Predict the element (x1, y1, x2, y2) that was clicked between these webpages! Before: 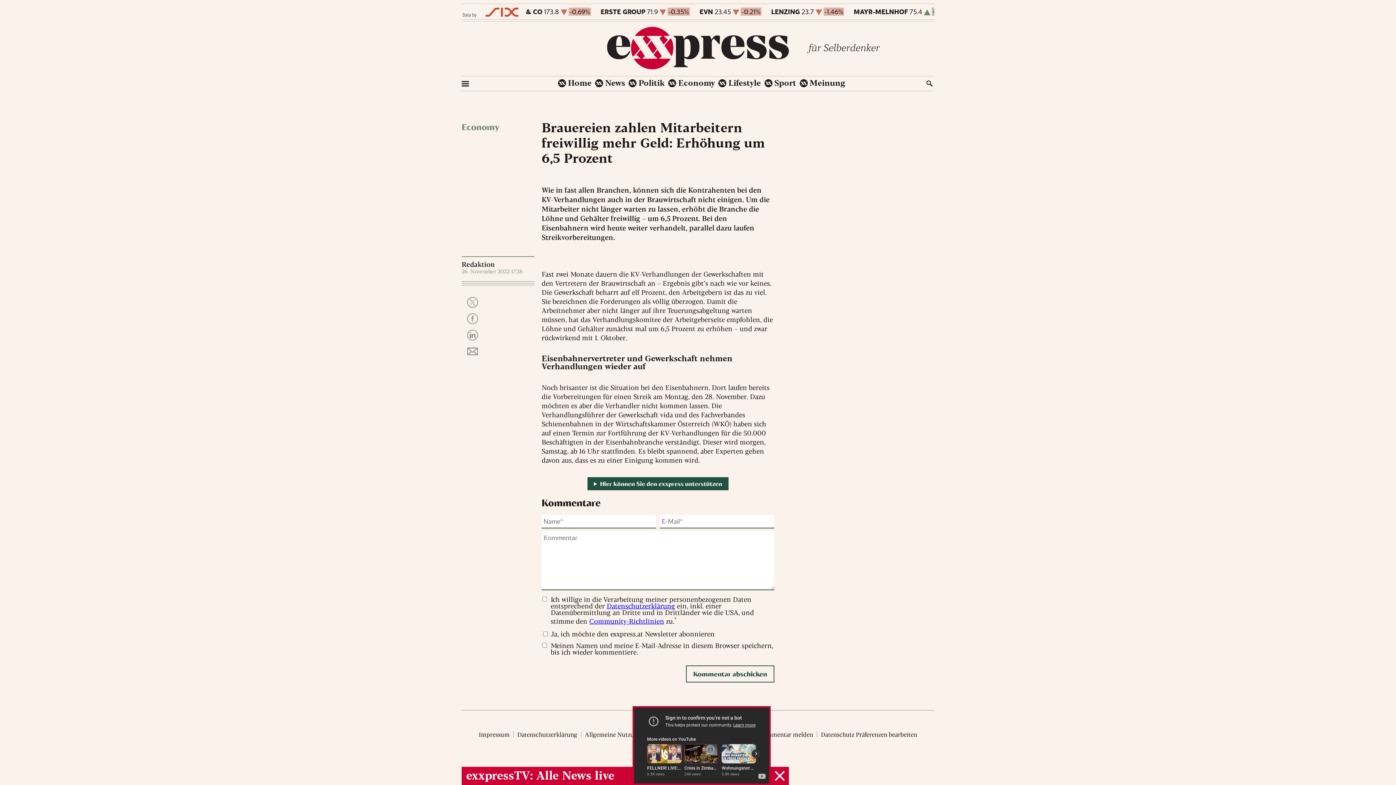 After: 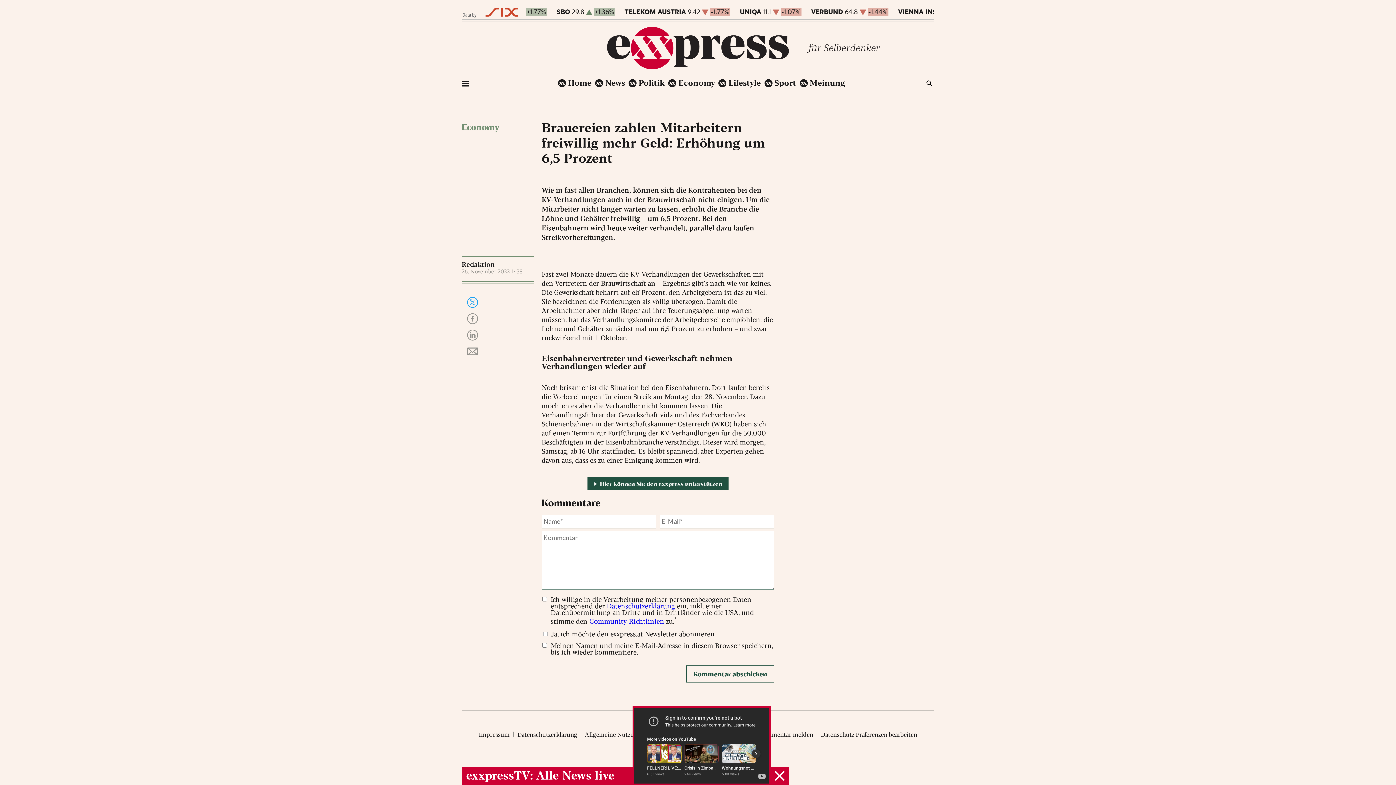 Action: bbox: (467, 297, 478, 308)